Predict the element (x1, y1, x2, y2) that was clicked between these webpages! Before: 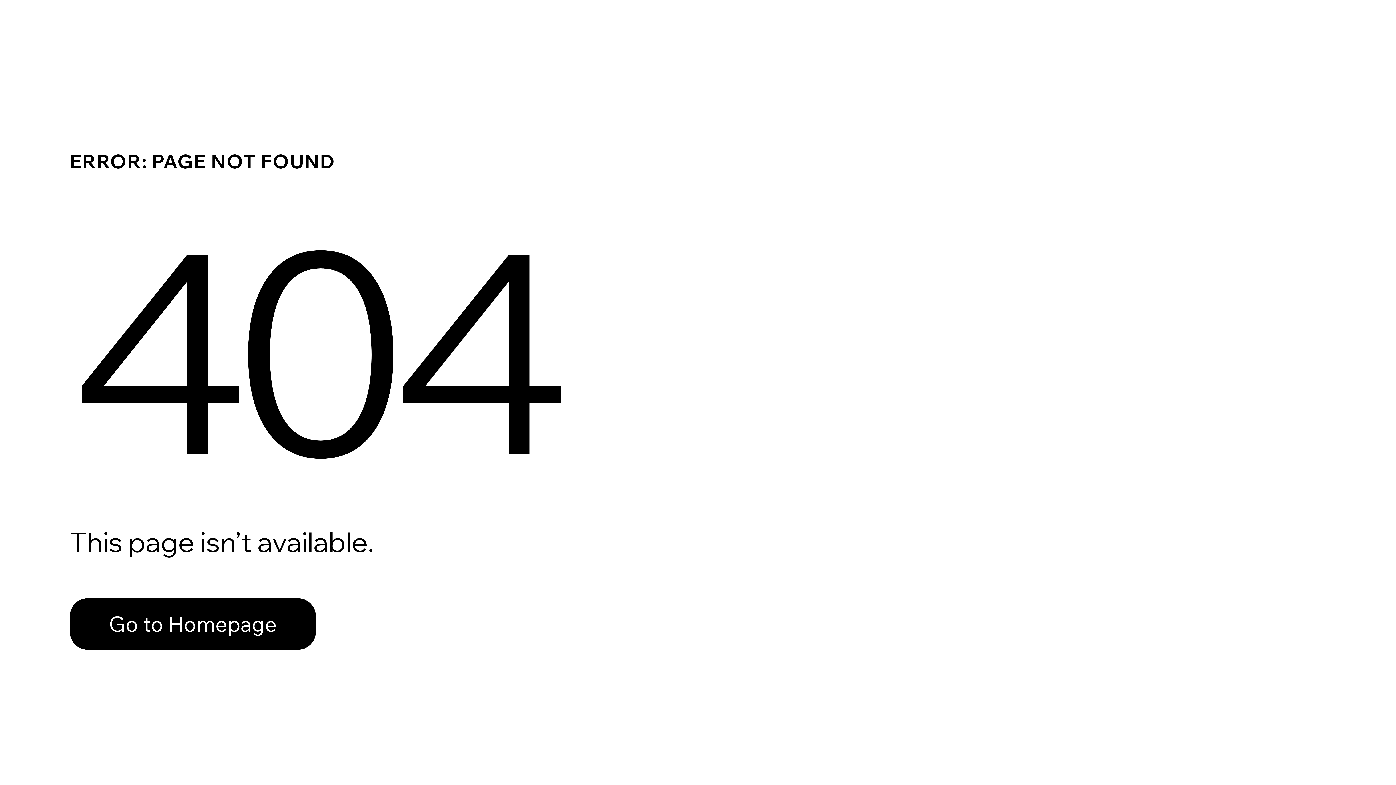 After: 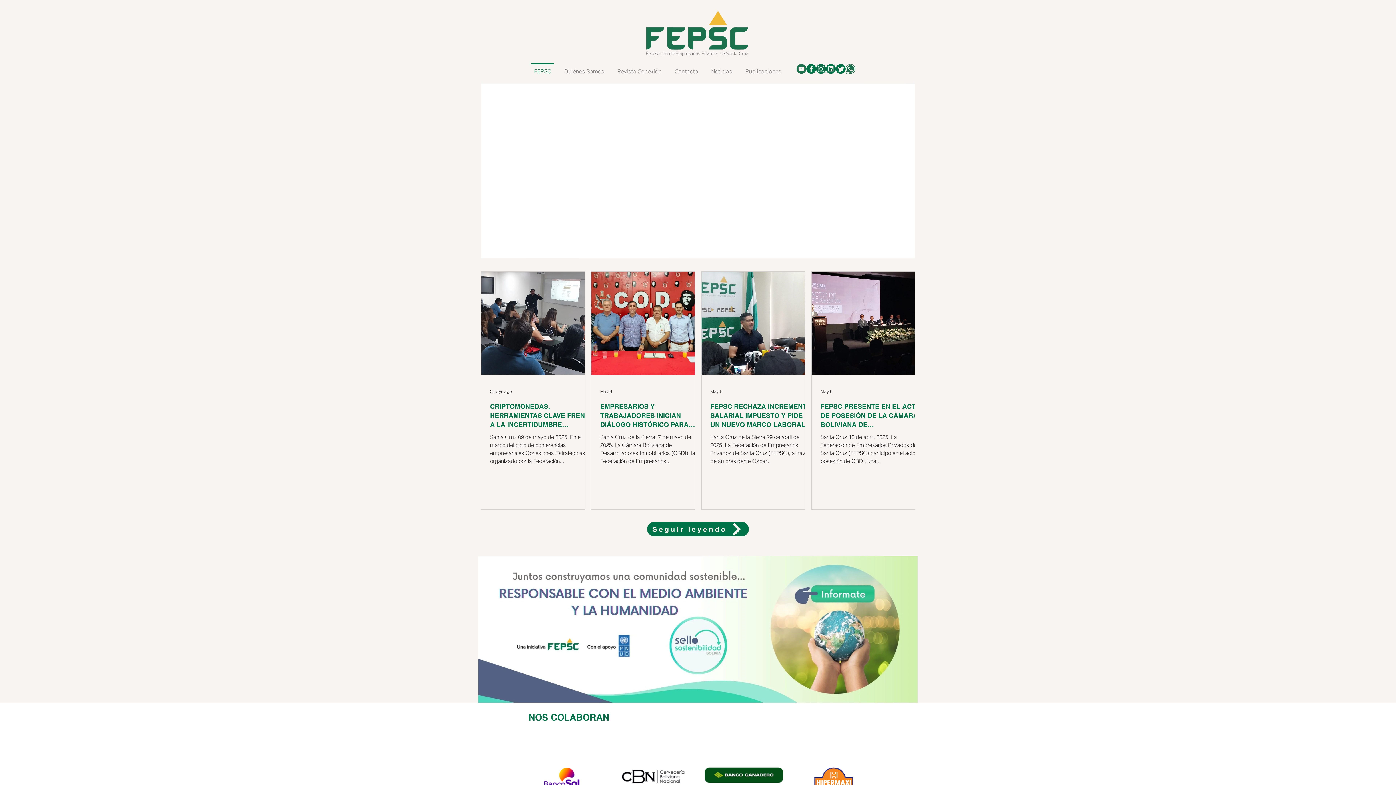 Action: label: Go to Homepage bbox: (69, 582, 768, 659)